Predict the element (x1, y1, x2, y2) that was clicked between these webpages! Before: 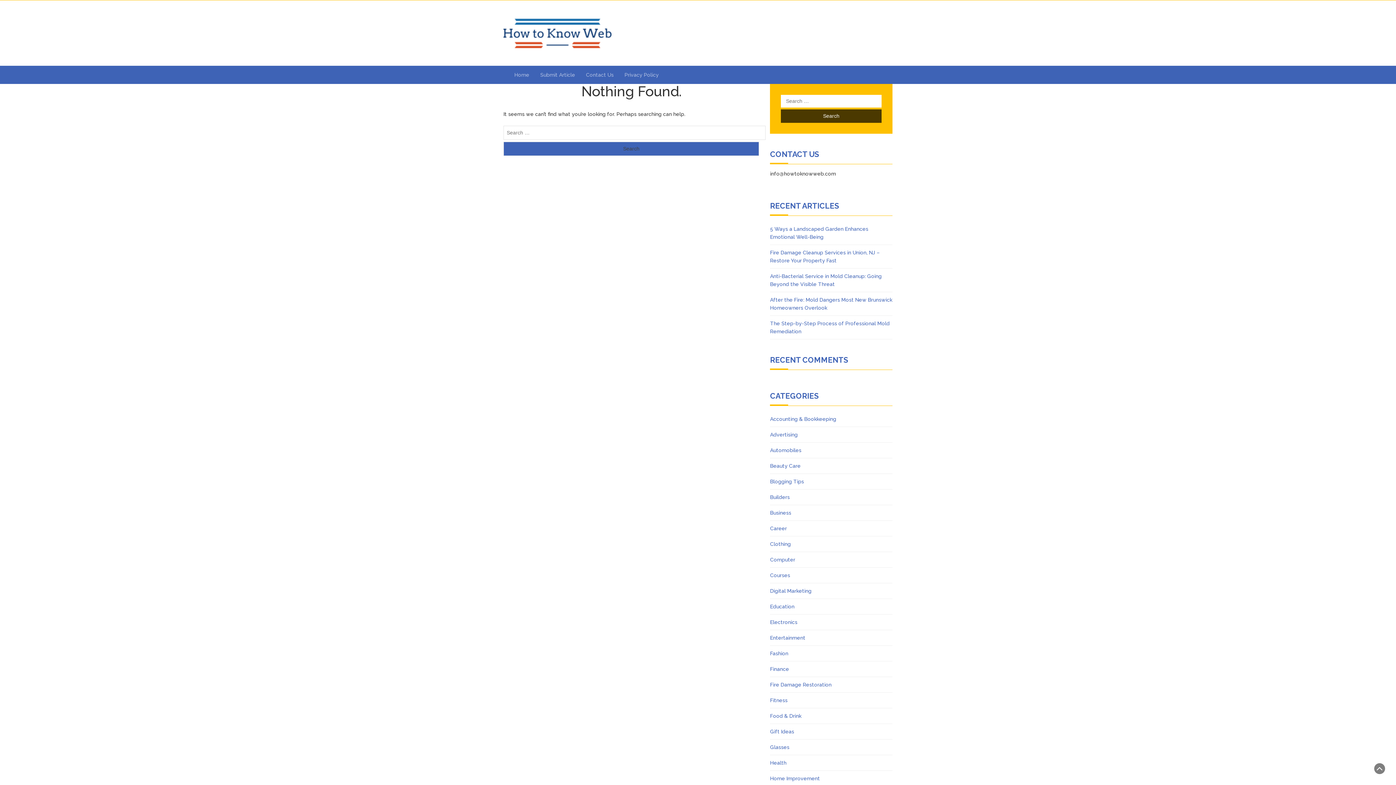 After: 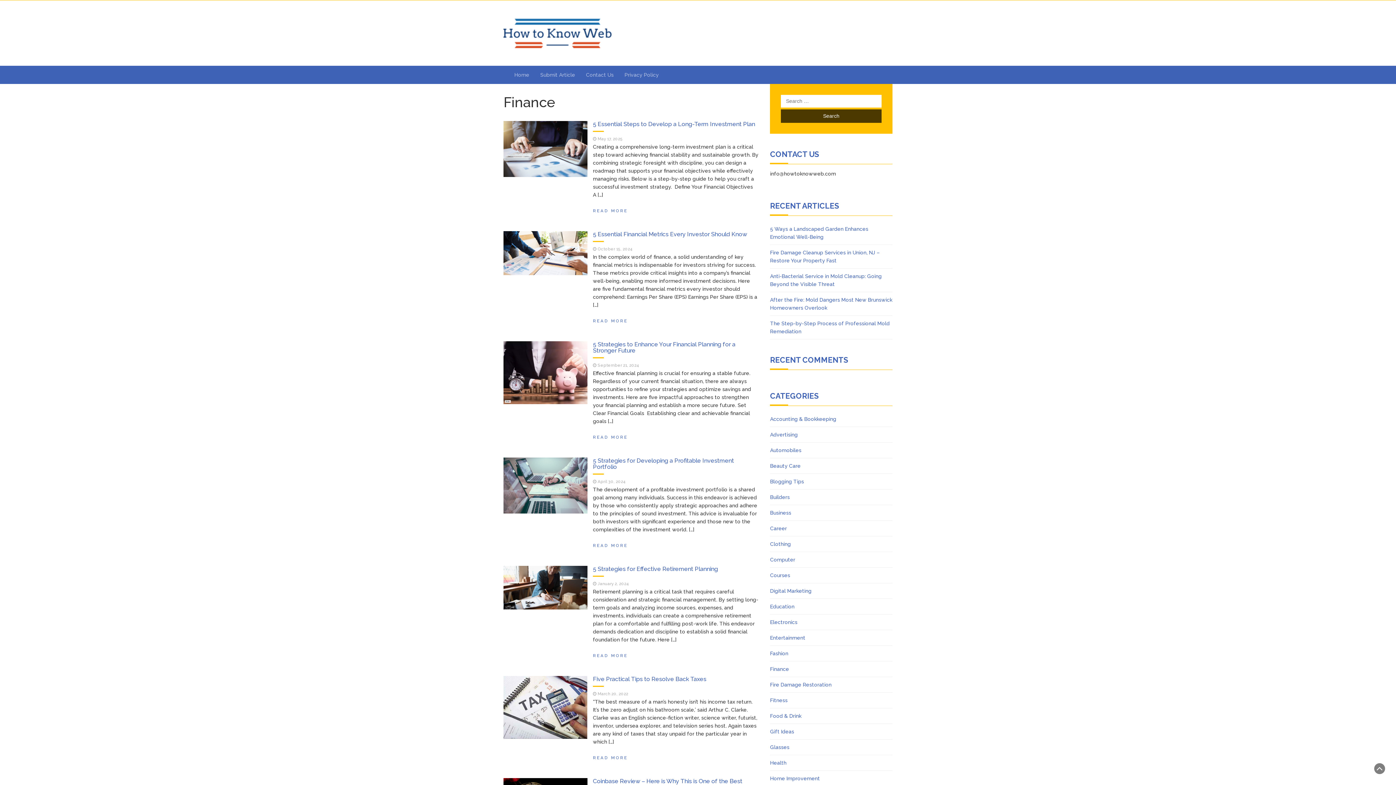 Action: bbox: (770, 665, 789, 673) label: Finance